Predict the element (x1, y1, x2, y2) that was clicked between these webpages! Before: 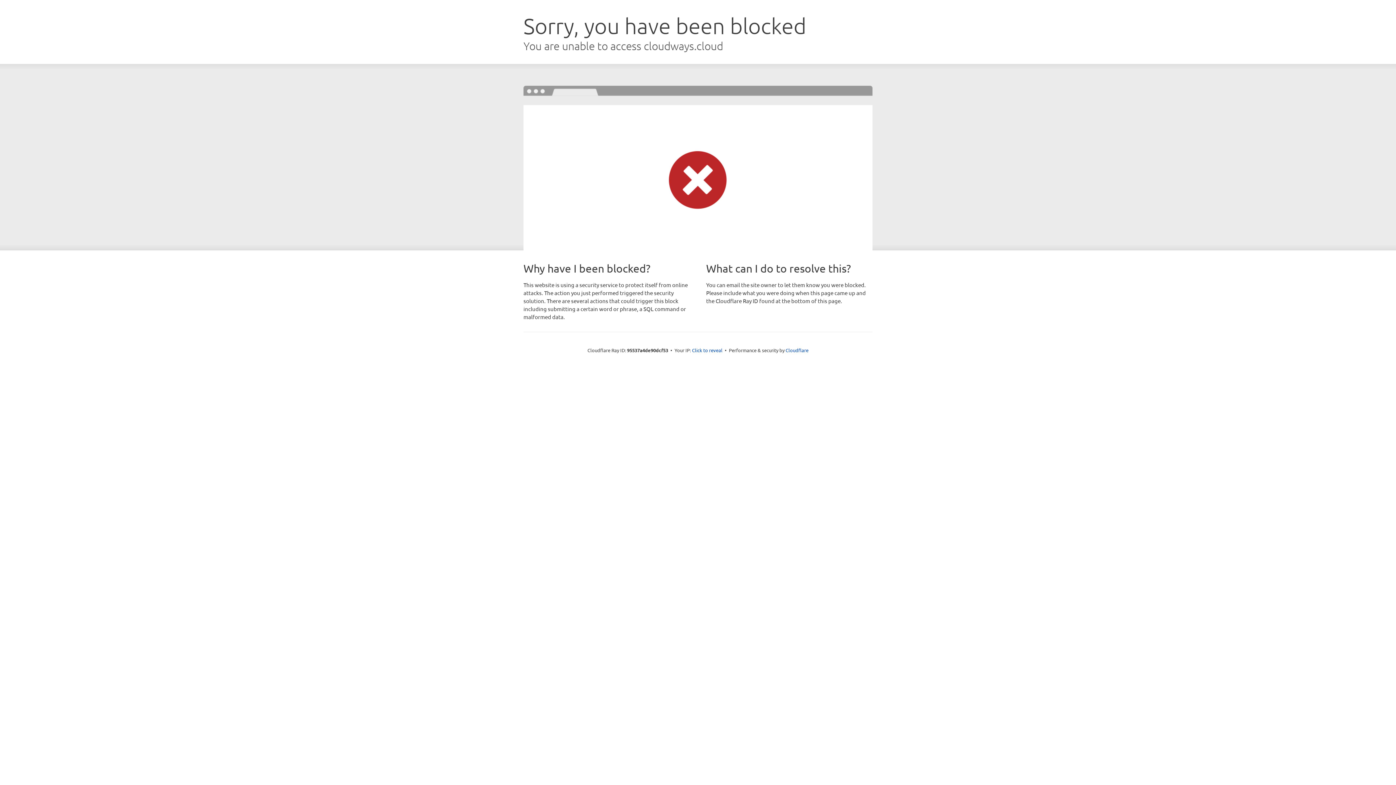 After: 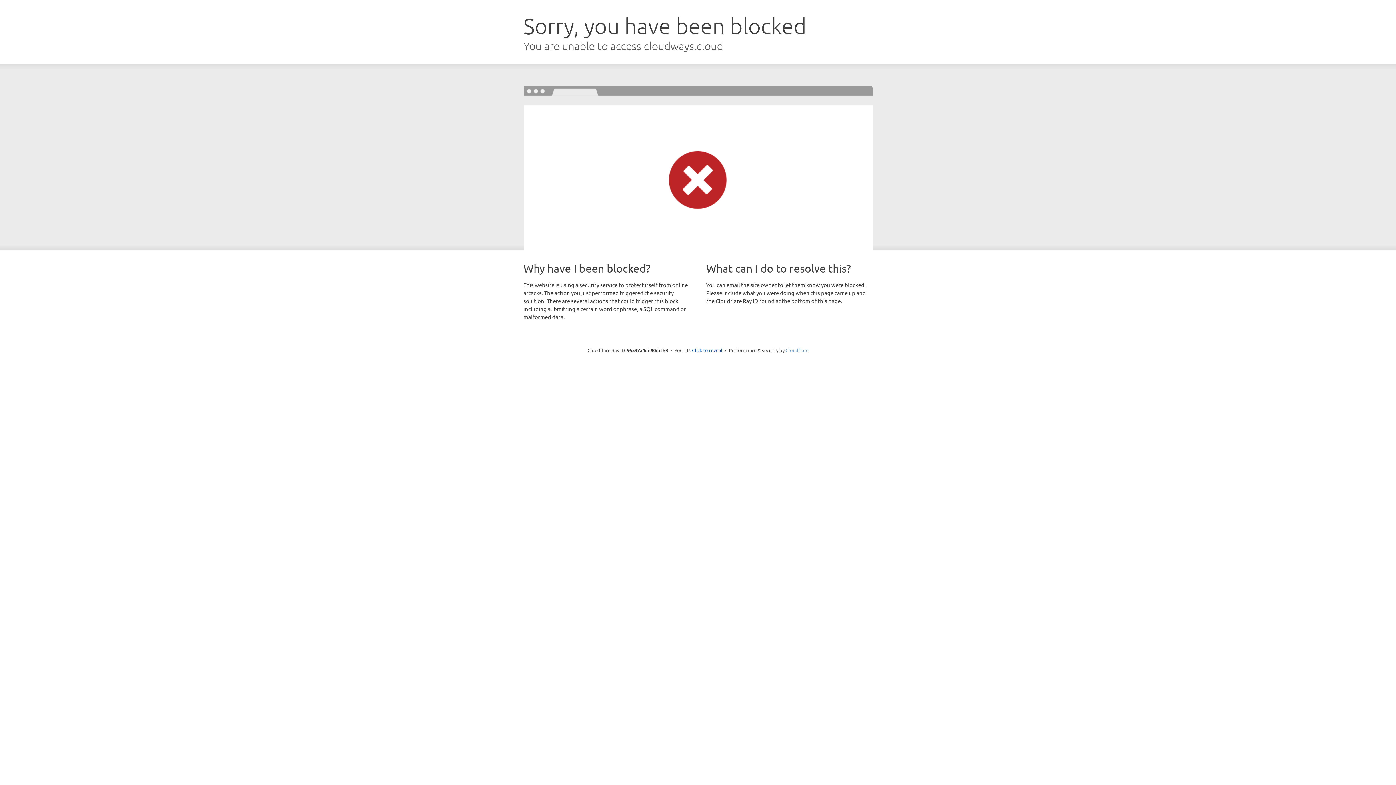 Action: label: Cloudflare bbox: (785, 347, 808, 353)